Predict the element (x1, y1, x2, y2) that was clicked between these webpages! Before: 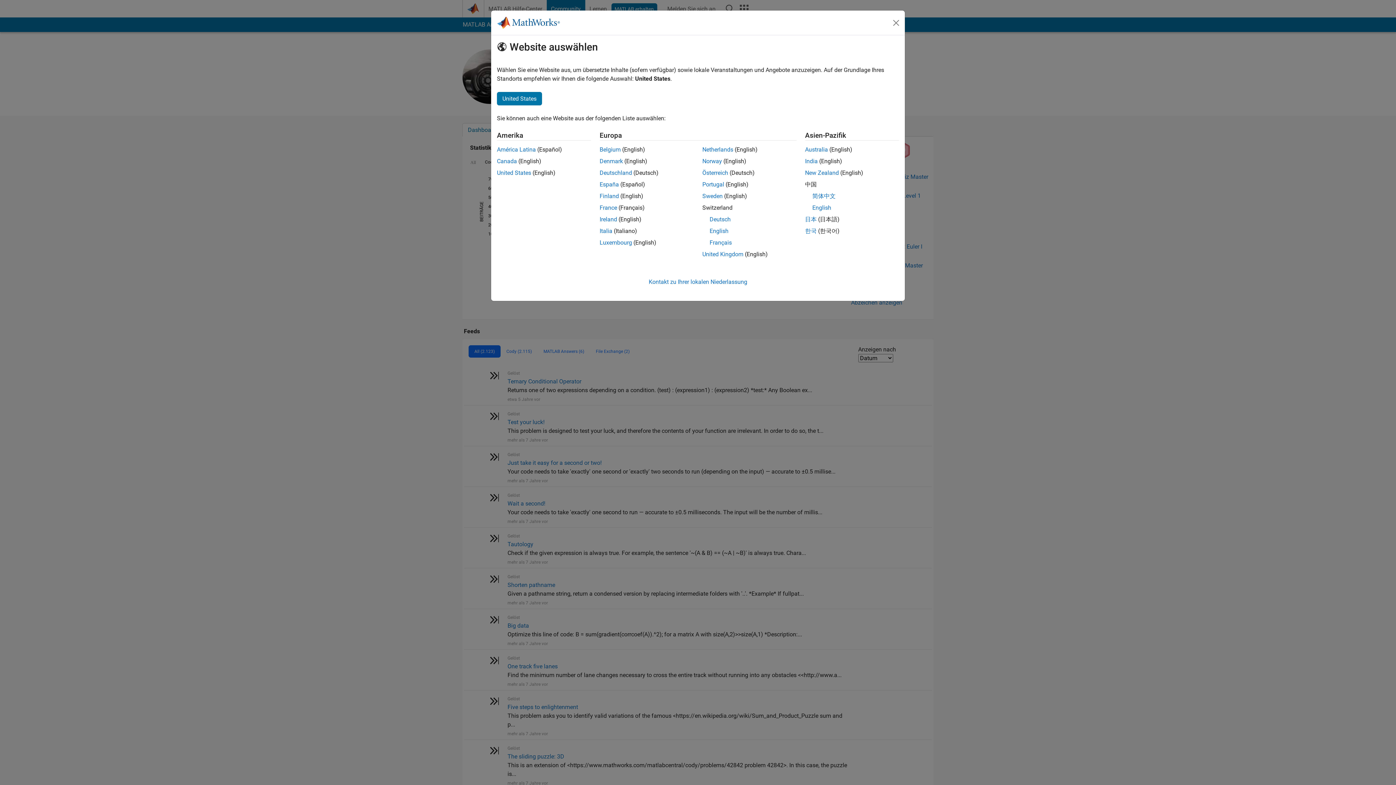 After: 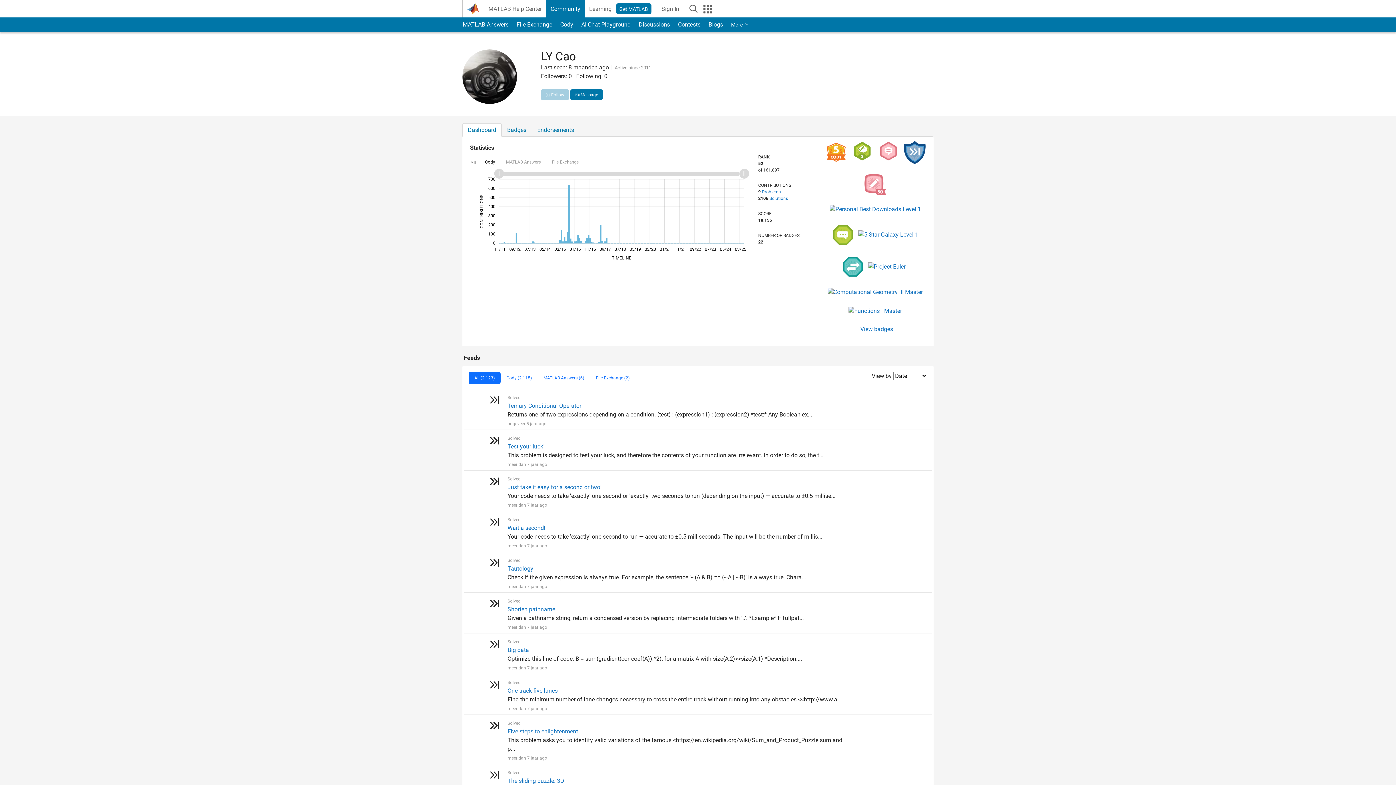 Action: bbox: (599, 239, 632, 246) label: Luxembourg